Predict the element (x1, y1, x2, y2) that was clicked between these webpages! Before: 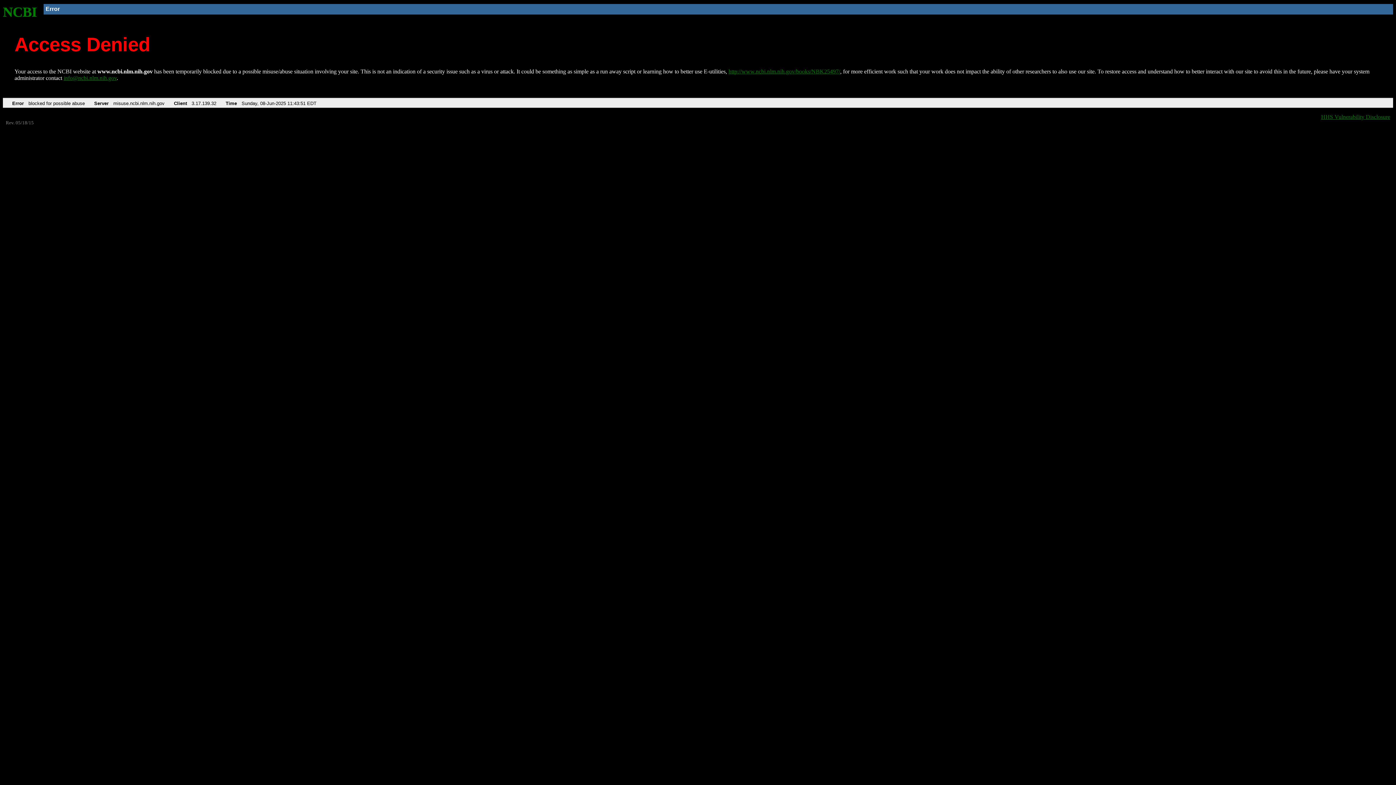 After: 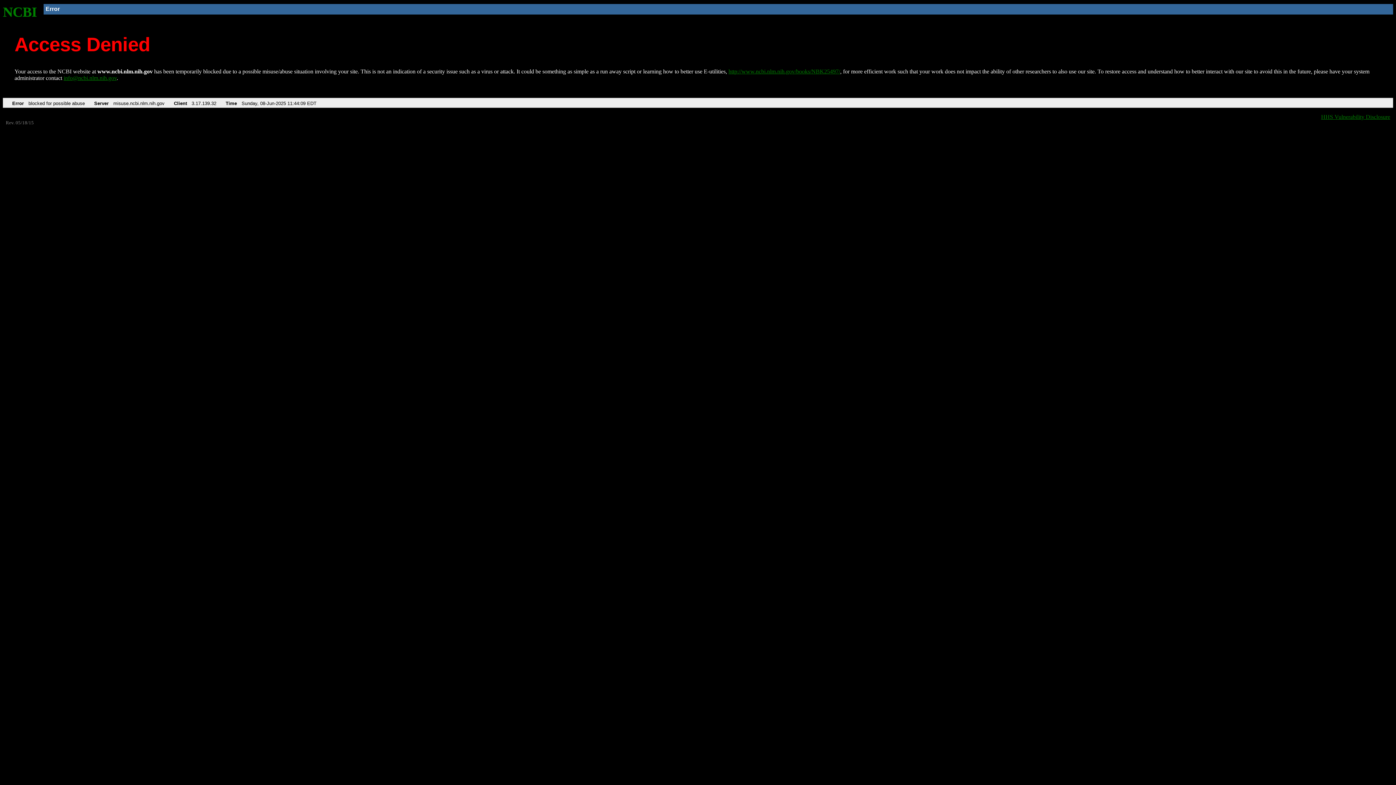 Action: bbox: (728, 68, 840, 74) label: http://www.ncbi.nlm.nih.gov/books/NBK25497/